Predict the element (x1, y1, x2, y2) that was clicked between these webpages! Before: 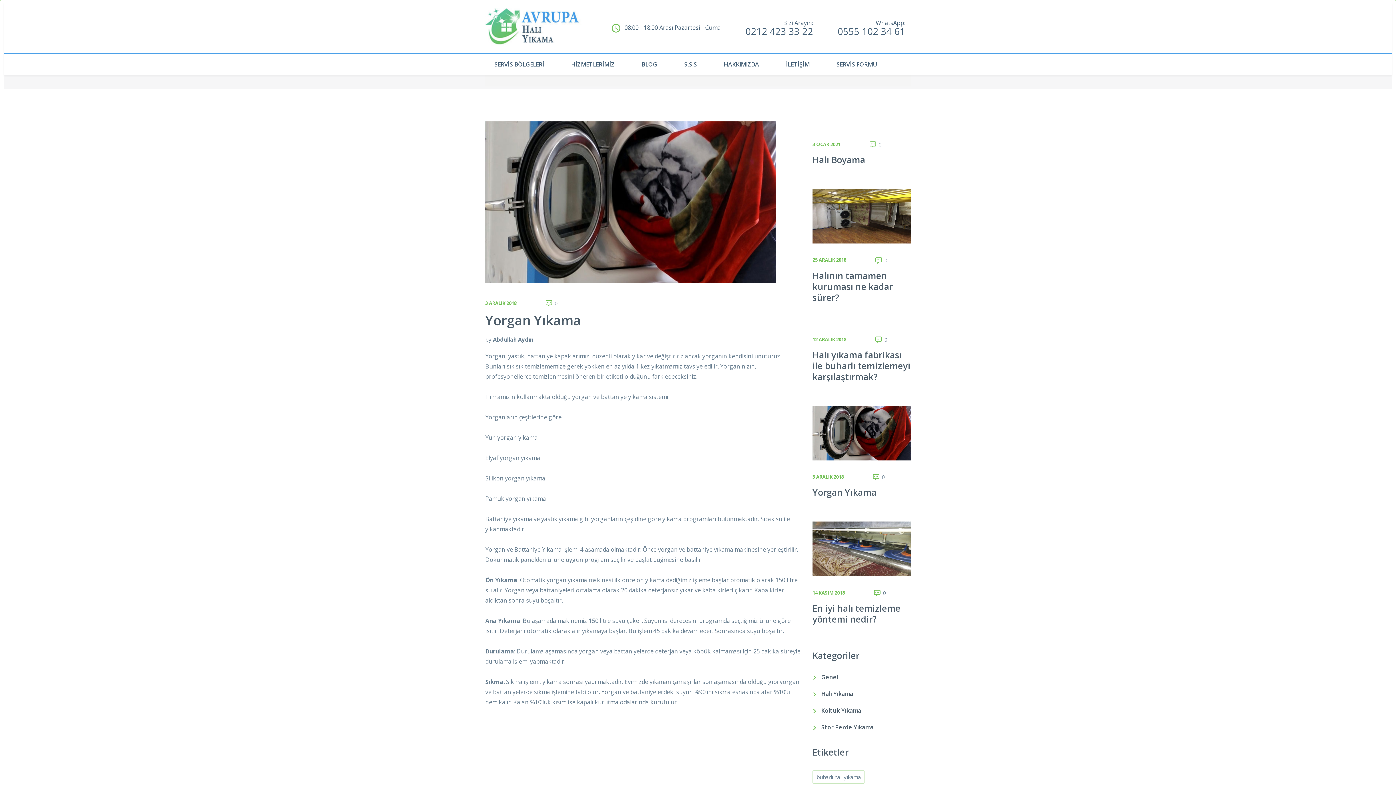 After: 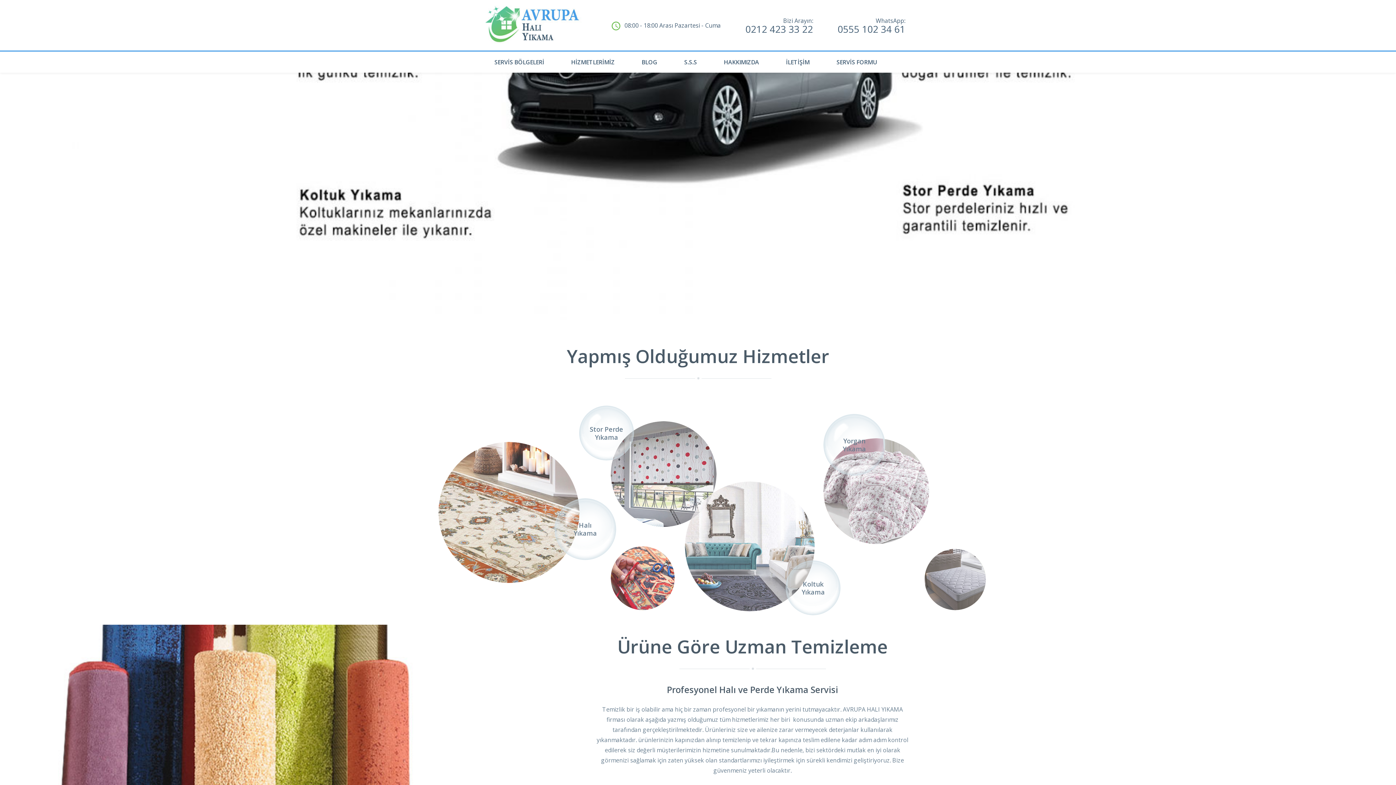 Action: label: . bbox: (701, 556, 702, 563)